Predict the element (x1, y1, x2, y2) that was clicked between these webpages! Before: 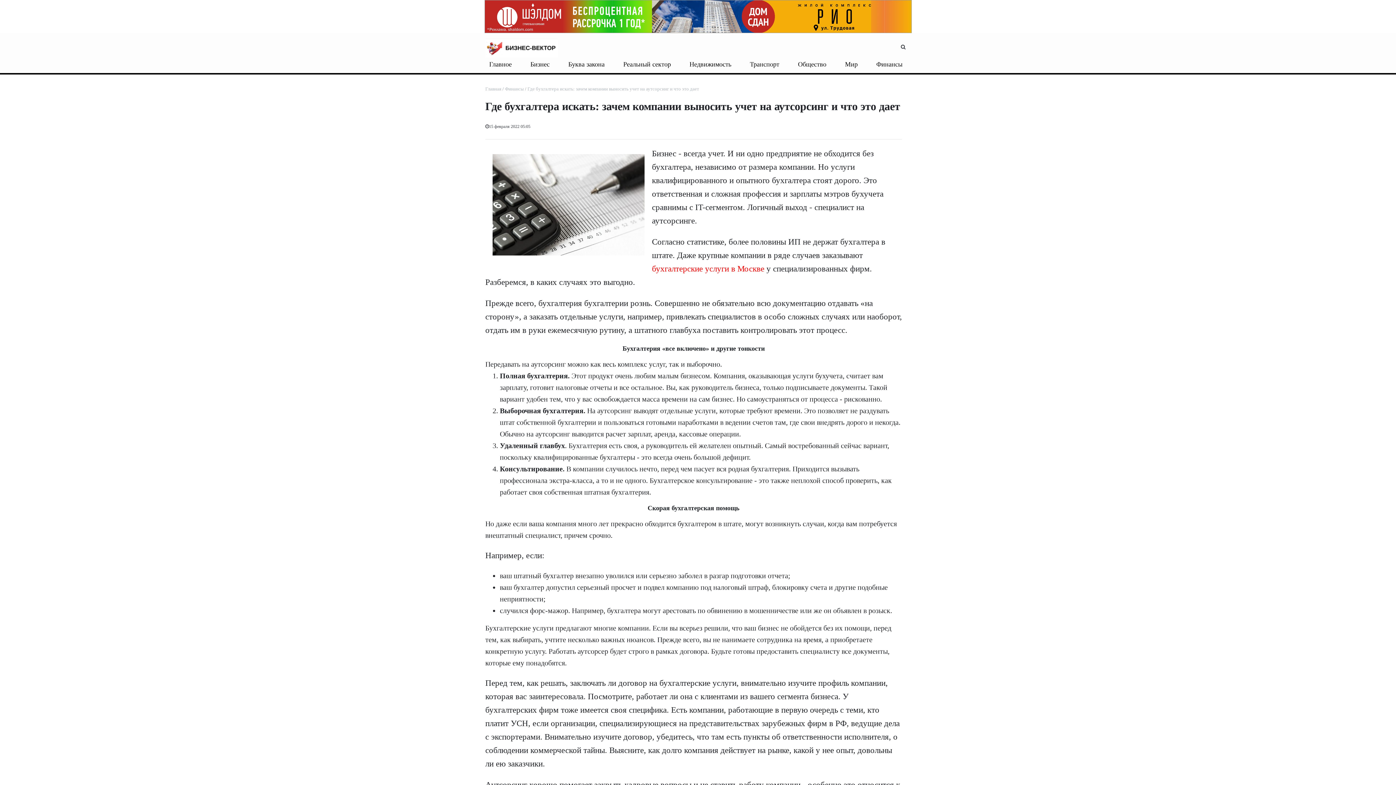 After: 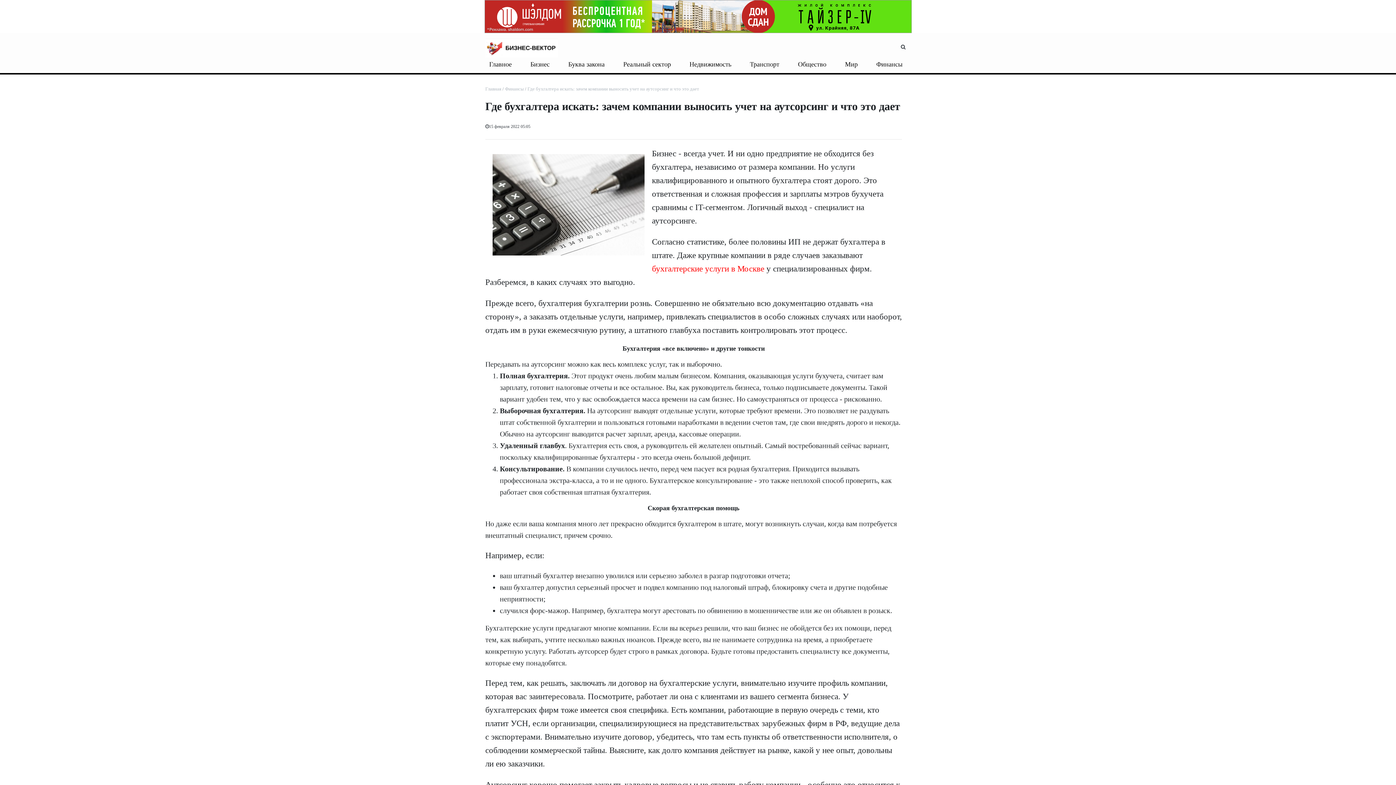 Action: label:  бухгалтерские услуги в Москве bbox: (652, 264, 764, 273)